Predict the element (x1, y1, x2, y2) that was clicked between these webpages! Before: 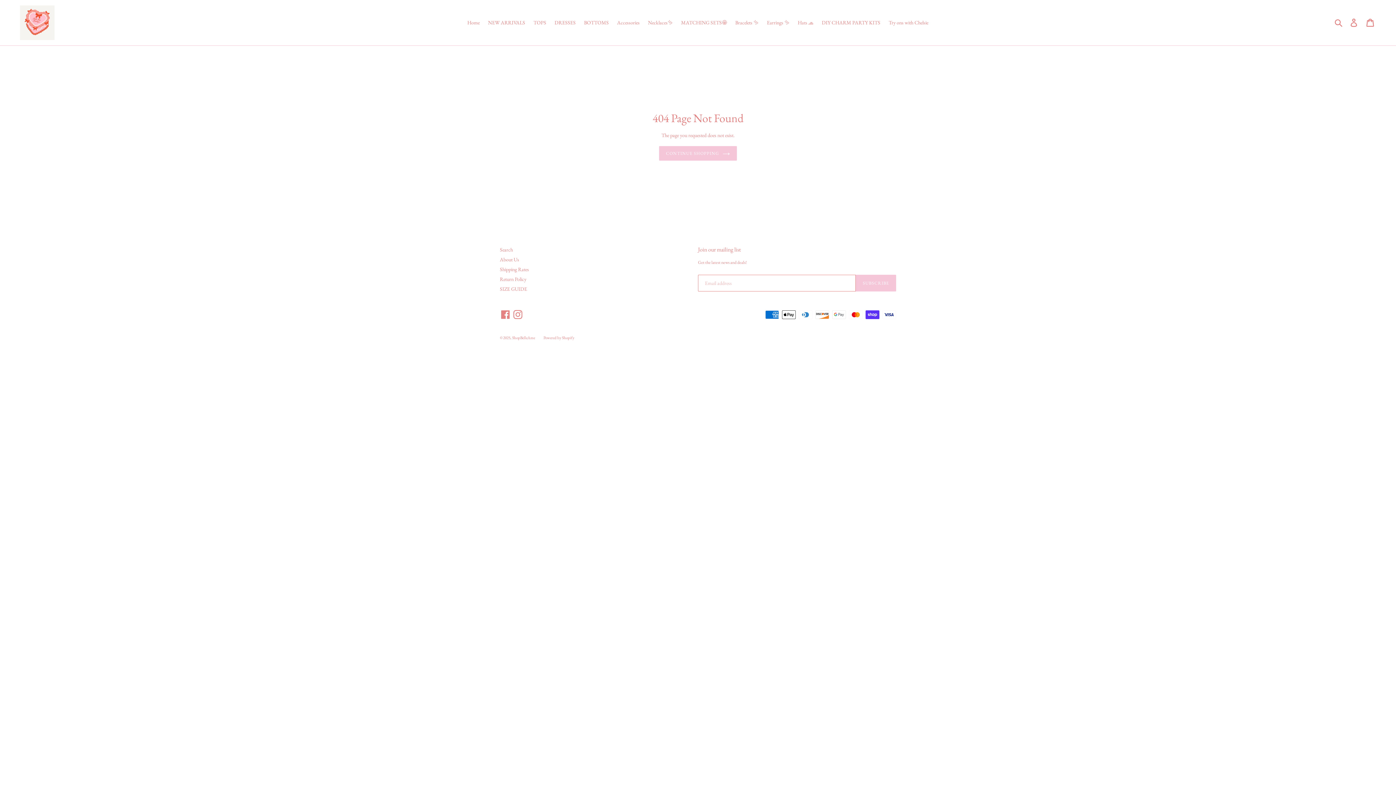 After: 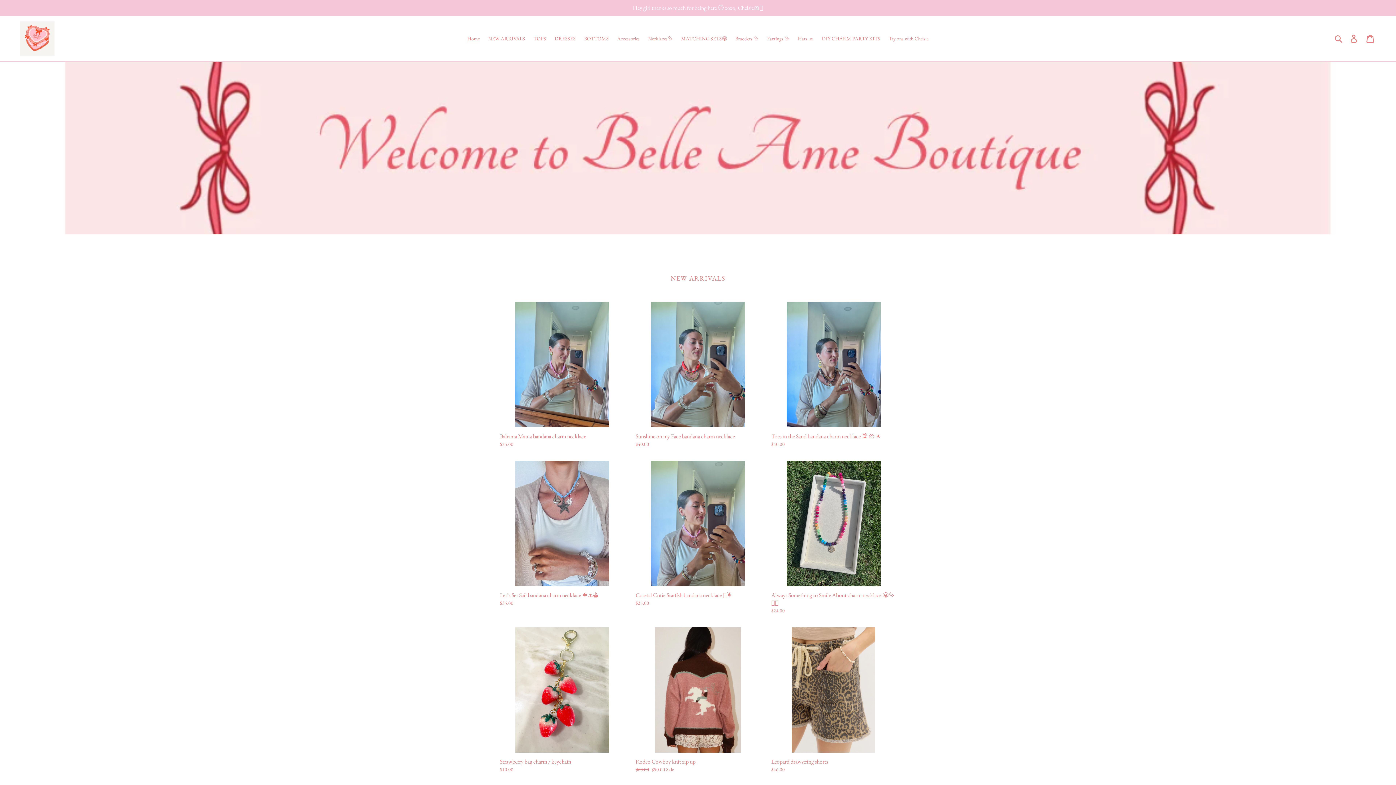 Action: label: ShopBelleAme bbox: (512, 335, 535, 340)